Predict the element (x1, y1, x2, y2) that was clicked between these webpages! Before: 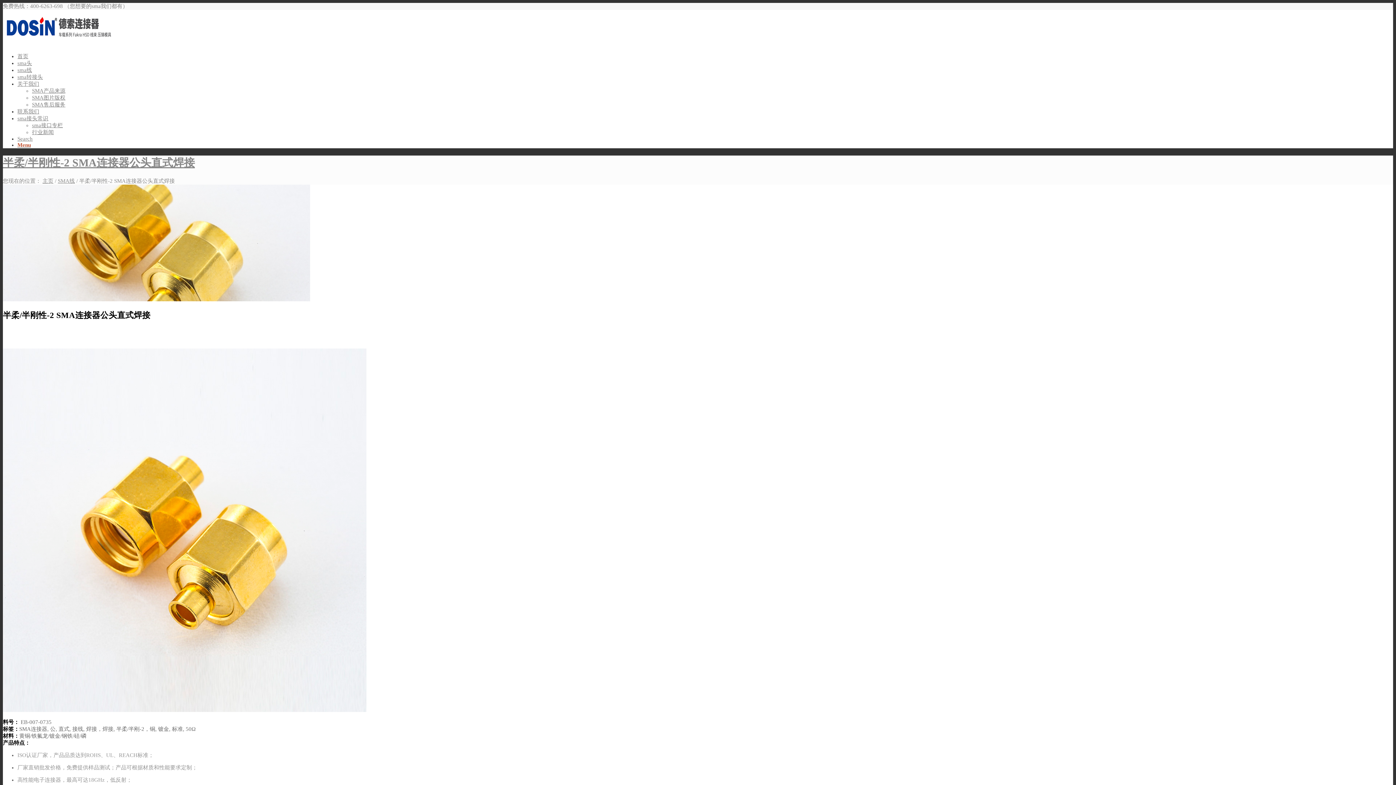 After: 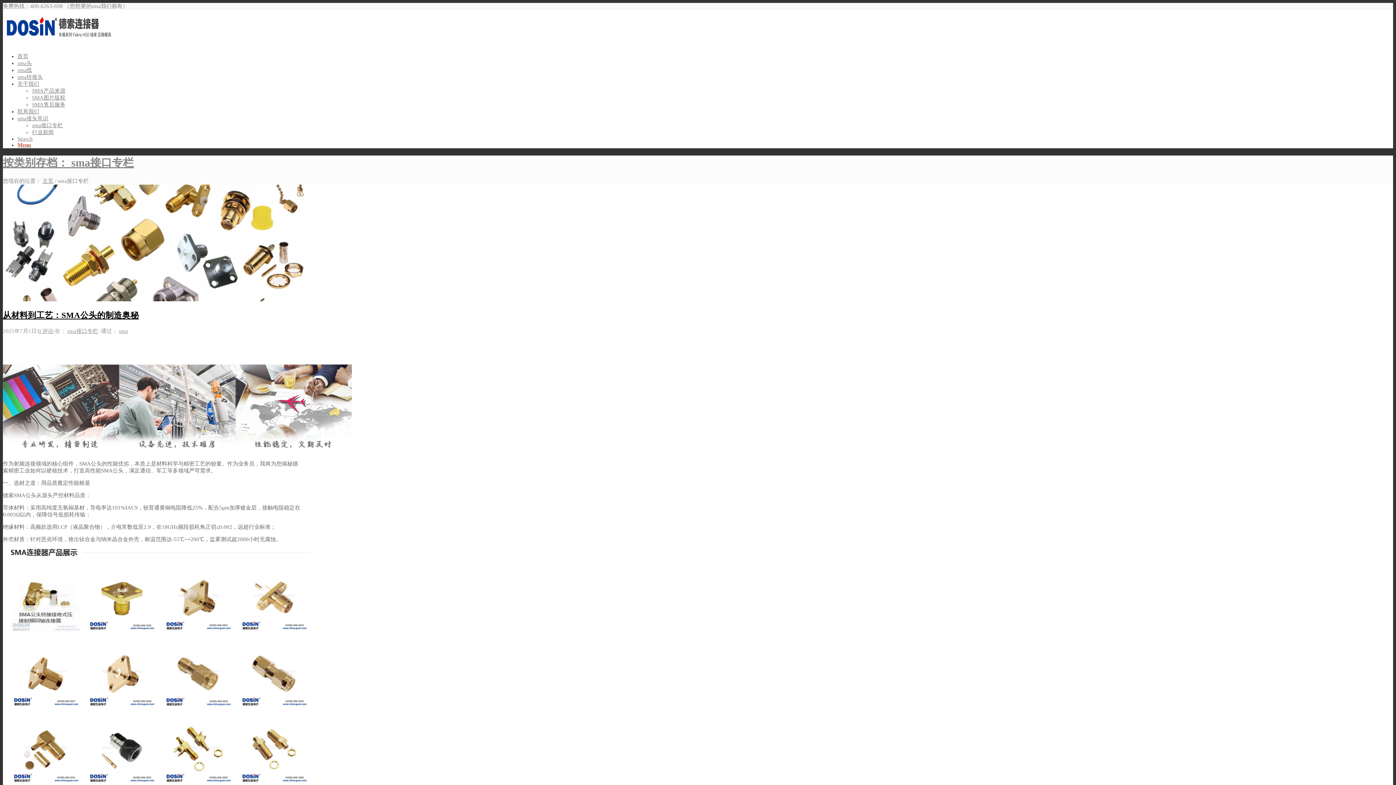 Action: label: sma接口专栏 bbox: (32, 122, 62, 128)